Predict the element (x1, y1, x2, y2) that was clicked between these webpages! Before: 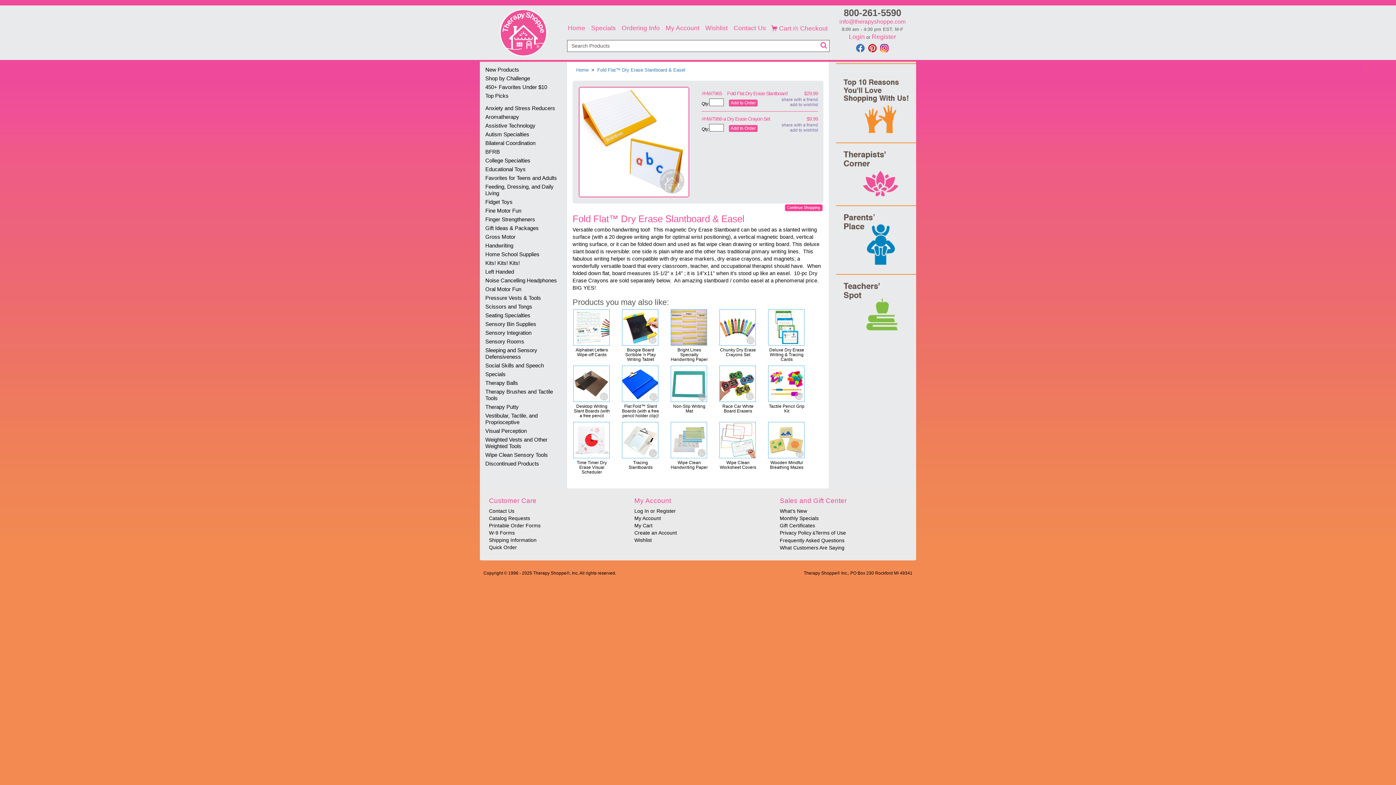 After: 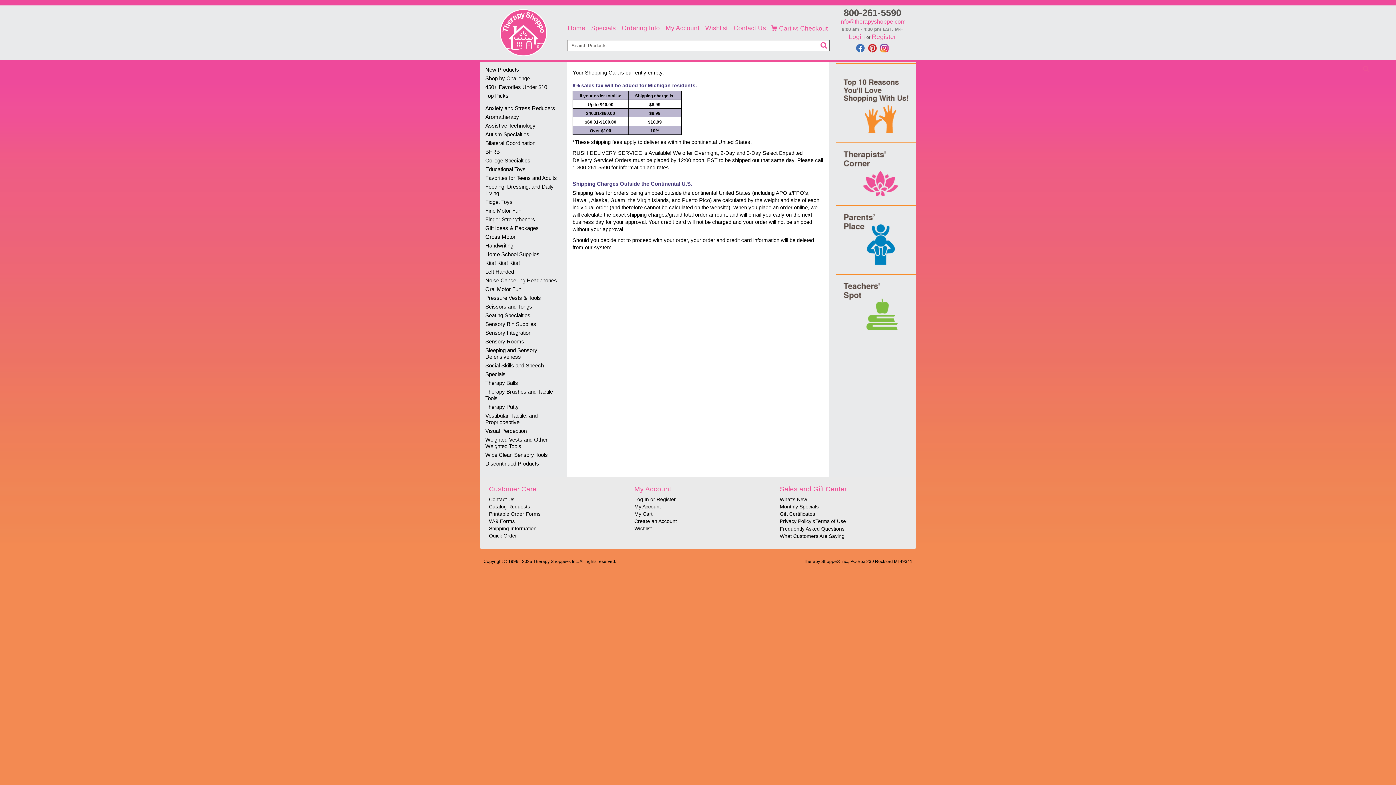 Action: bbox: (800, 24, 828, 32) label: Checkout